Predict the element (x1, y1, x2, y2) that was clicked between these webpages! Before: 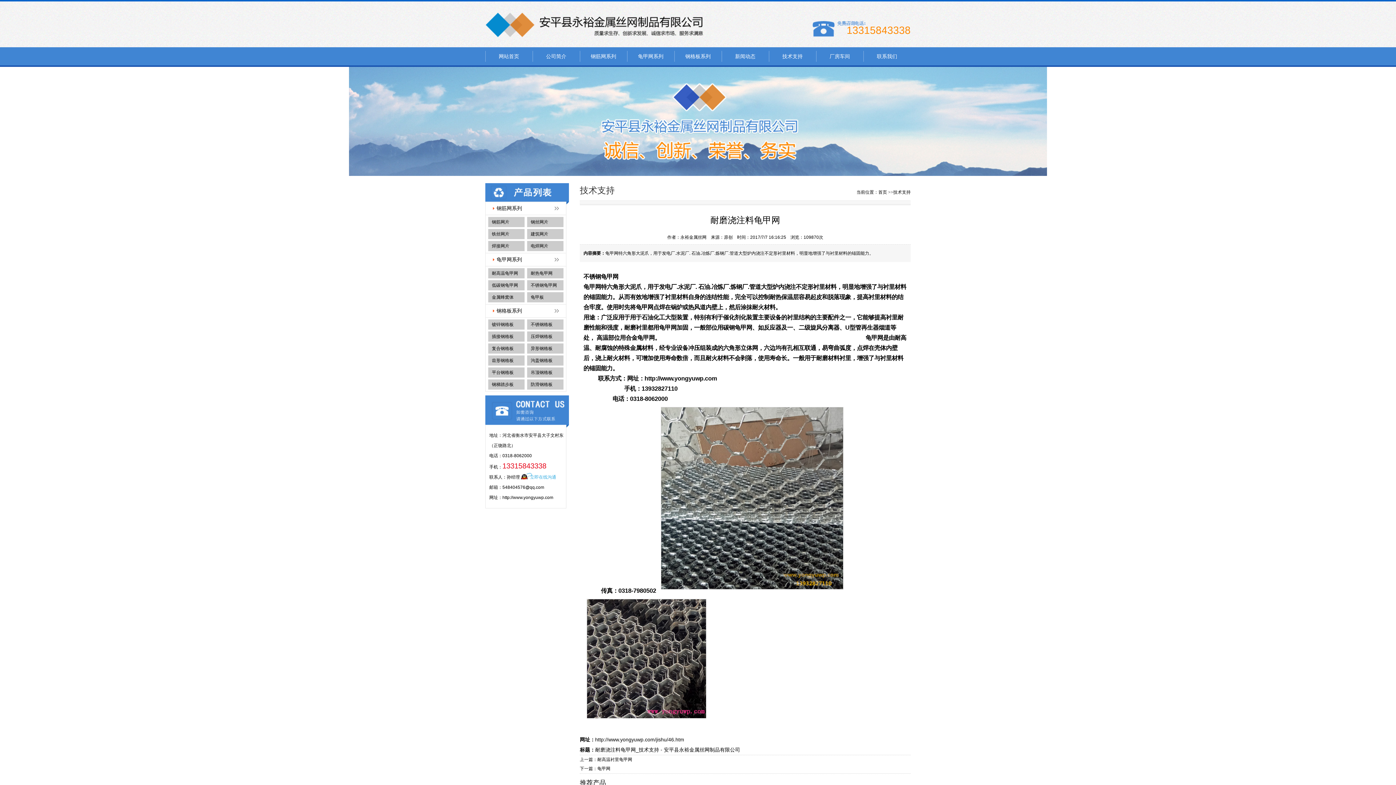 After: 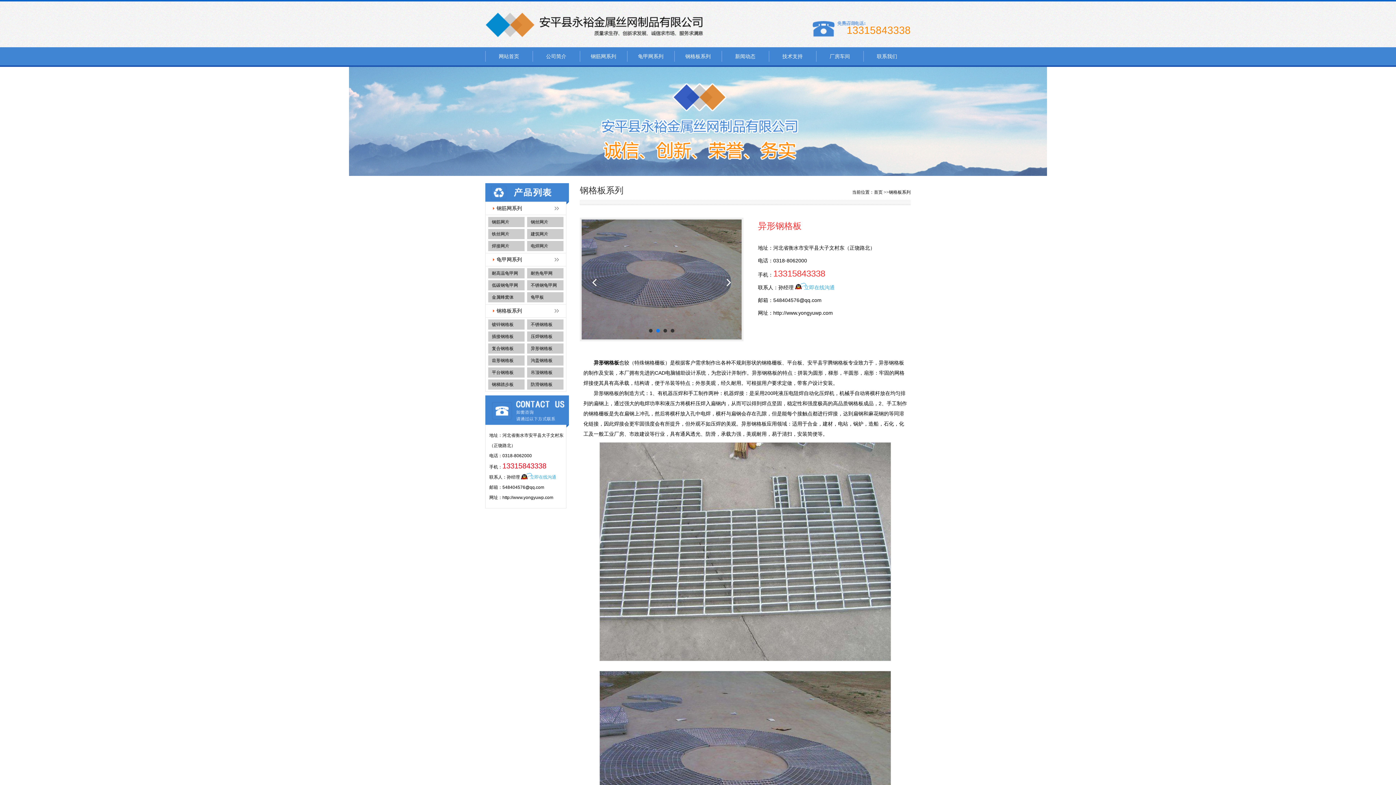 Action: bbox: (527, 343, 563, 353) label: 异形钢格板